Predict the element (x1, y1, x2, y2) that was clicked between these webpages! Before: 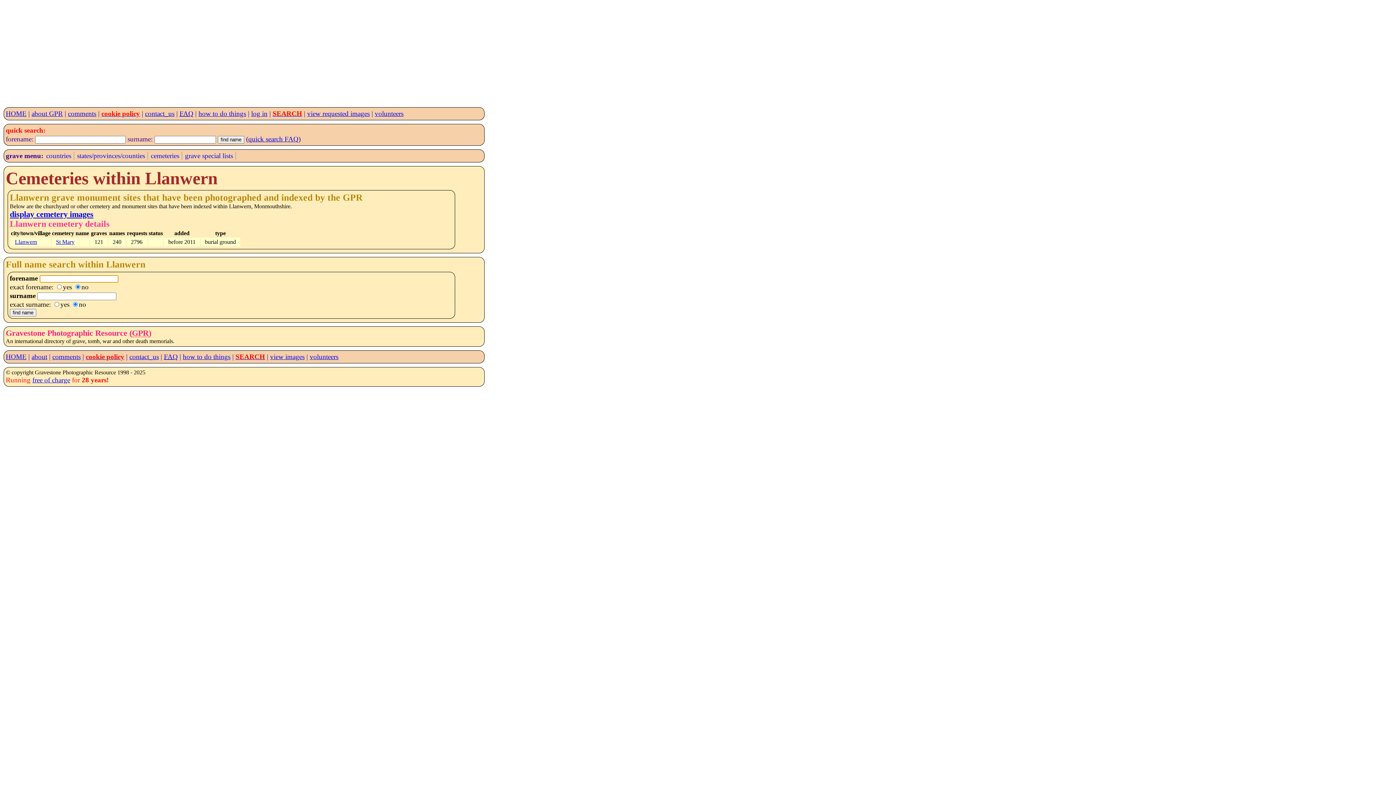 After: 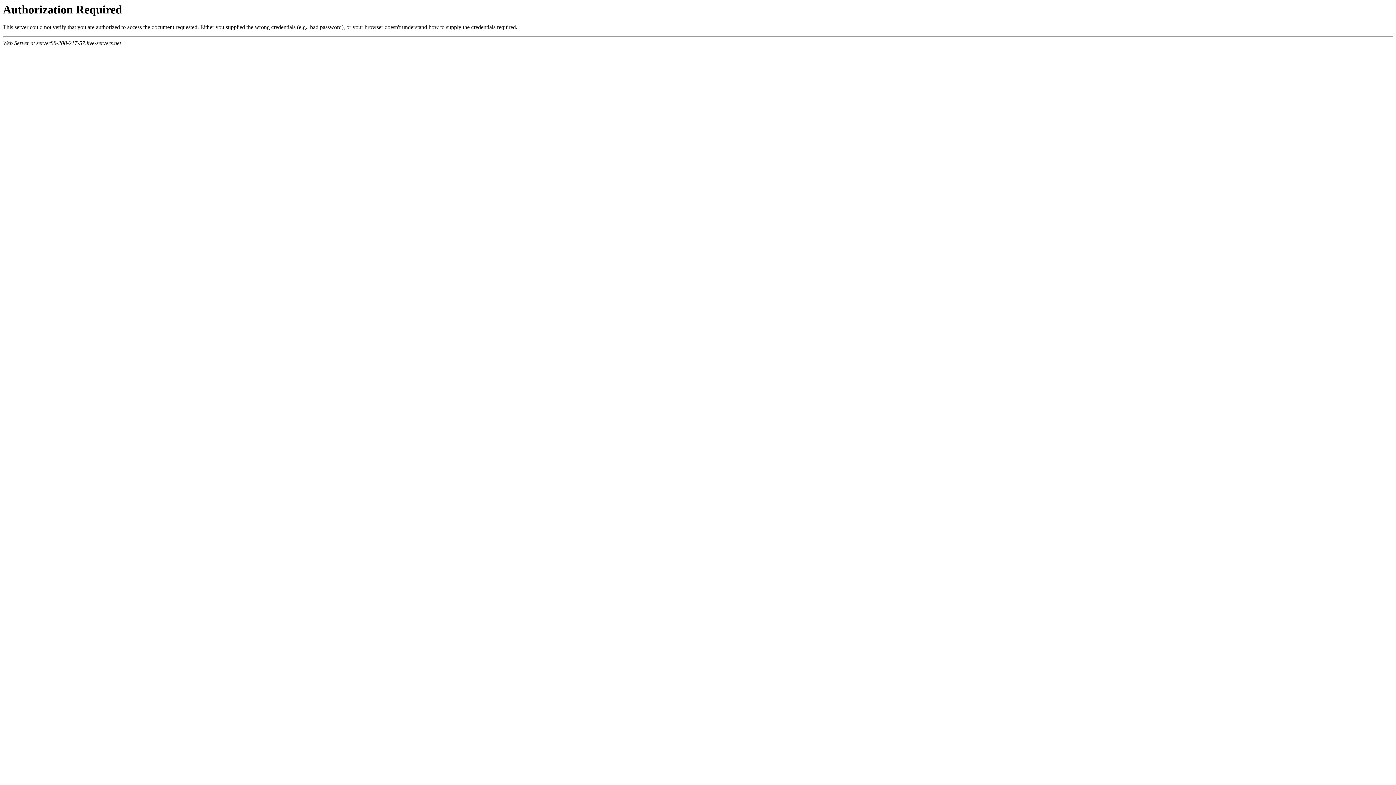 Action: label: log in bbox: (251, 109, 267, 117)